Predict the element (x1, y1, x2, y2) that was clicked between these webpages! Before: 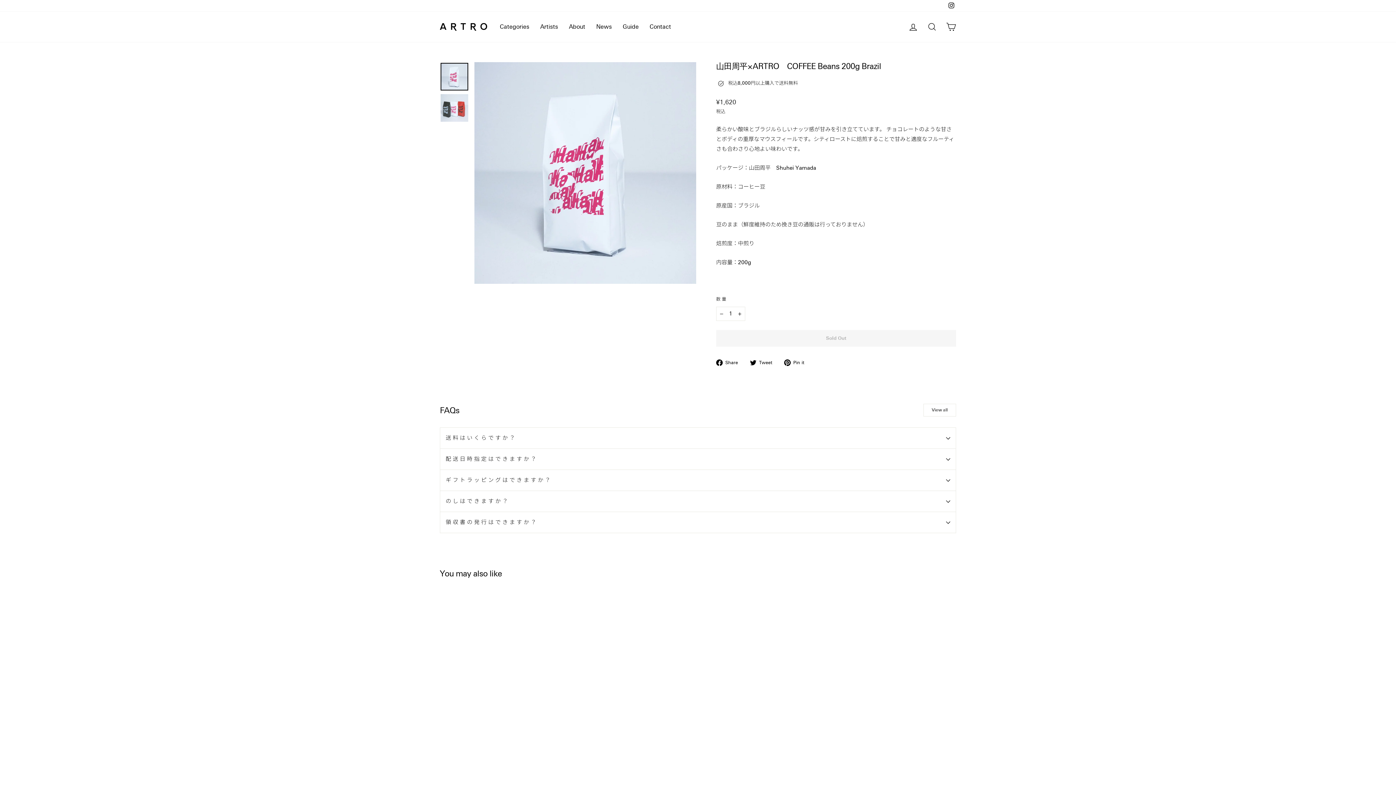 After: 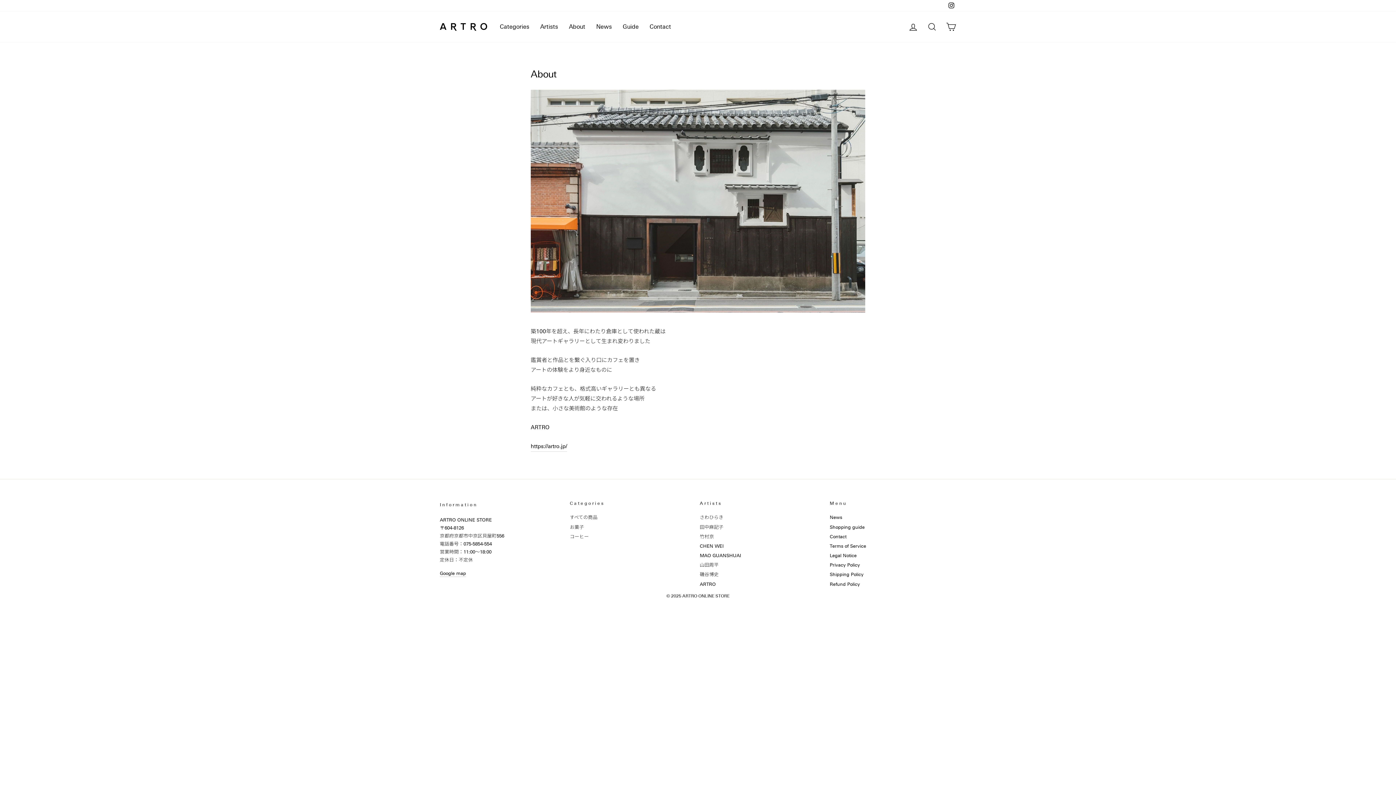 Action: label: About bbox: (563, 19, 590, 34)